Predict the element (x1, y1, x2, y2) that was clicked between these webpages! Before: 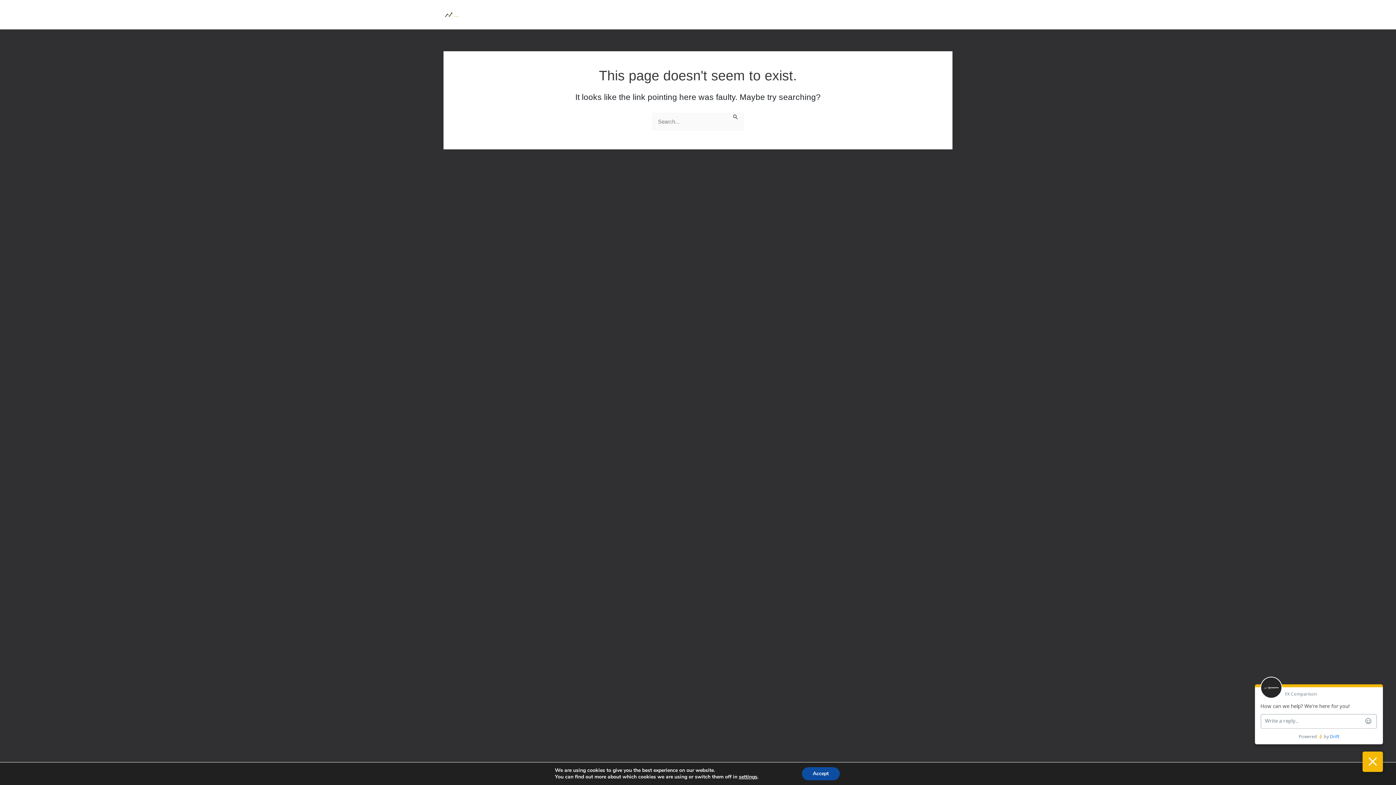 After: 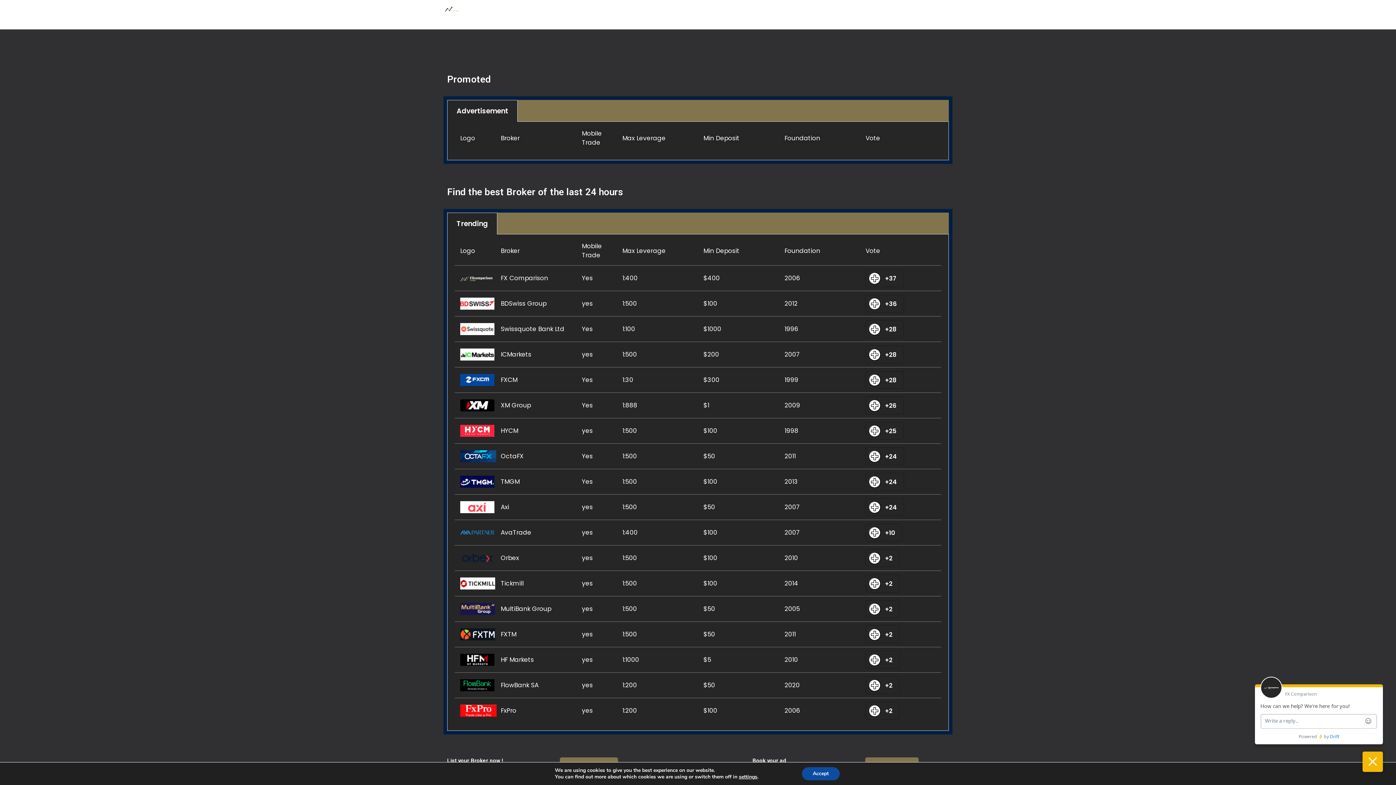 Action: bbox: (443, 10, 480, 17)